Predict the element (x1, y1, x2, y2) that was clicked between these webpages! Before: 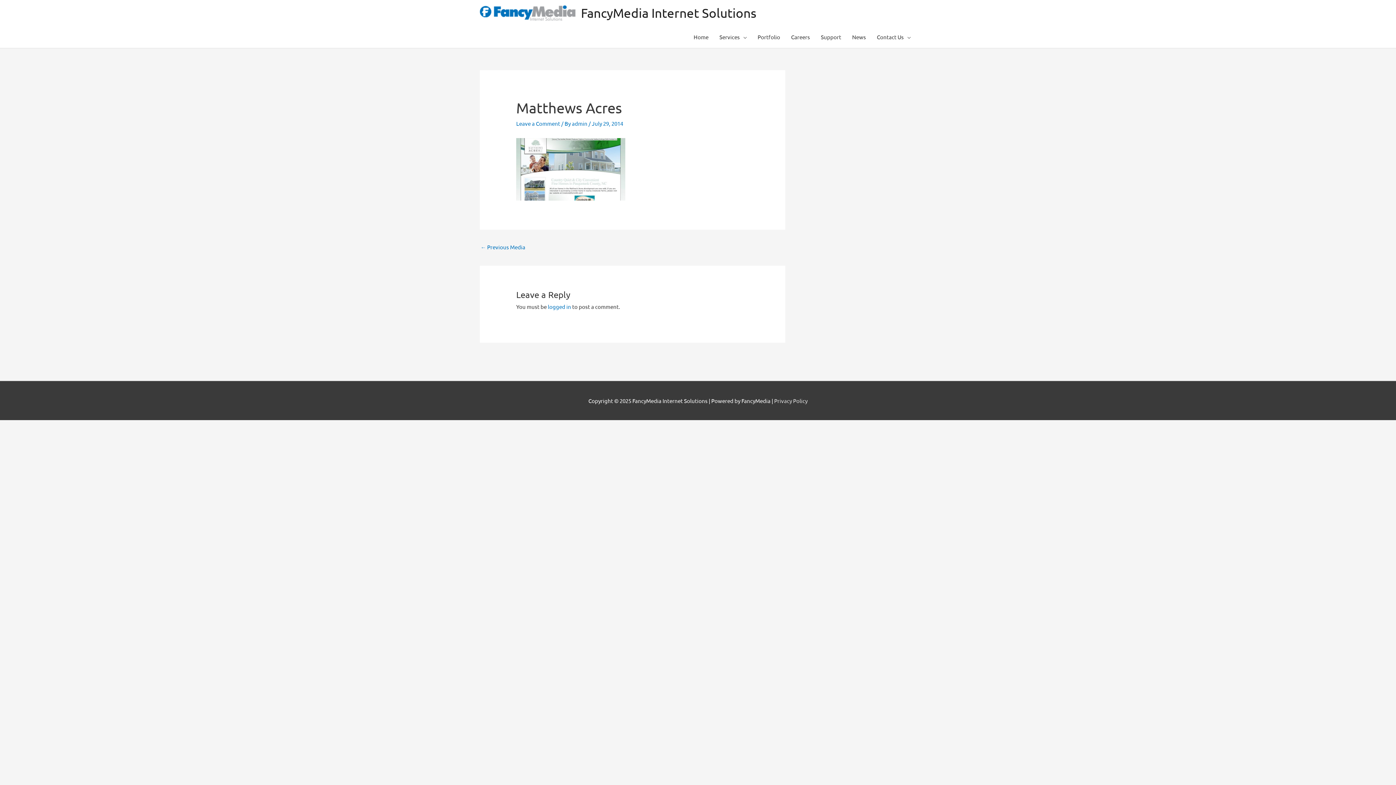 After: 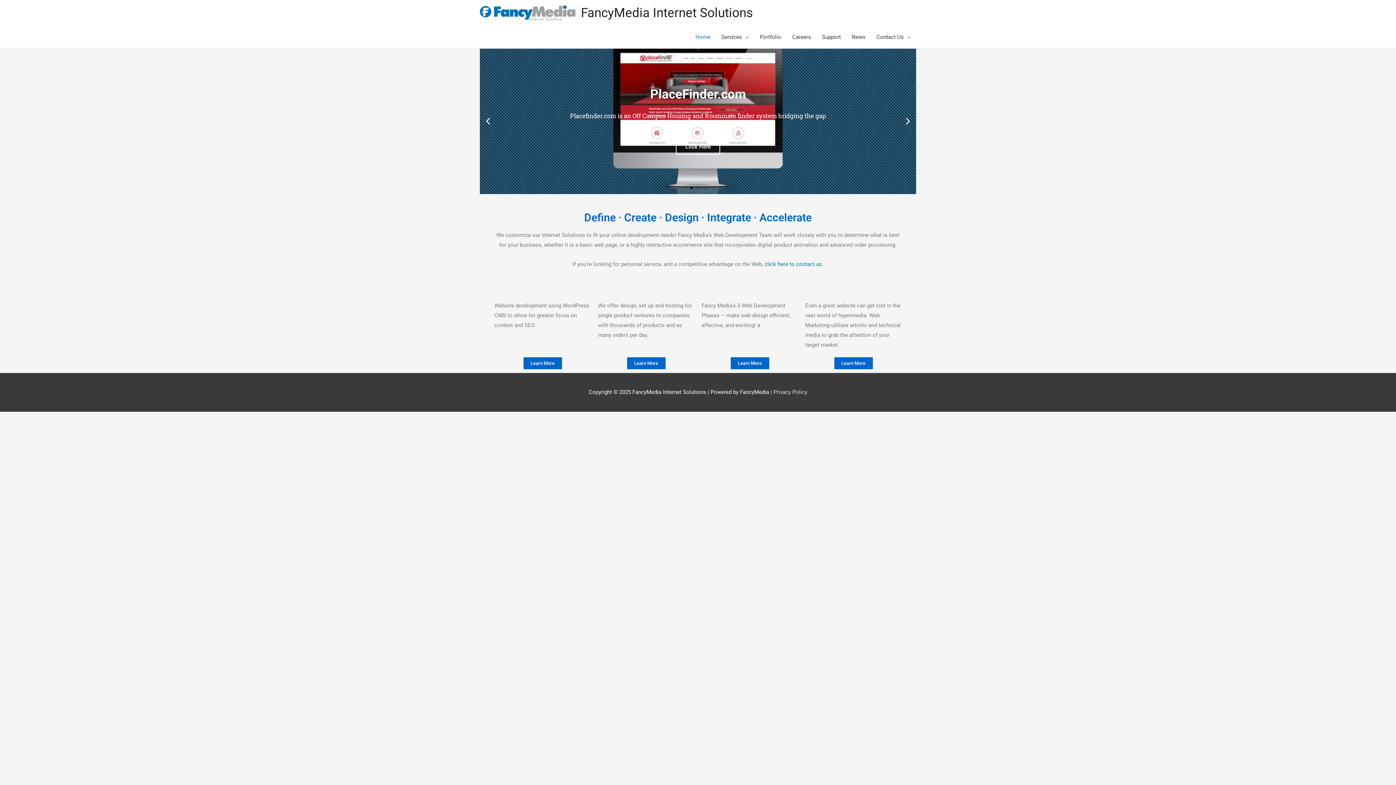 Action: bbox: (480, 8, 575, 15)